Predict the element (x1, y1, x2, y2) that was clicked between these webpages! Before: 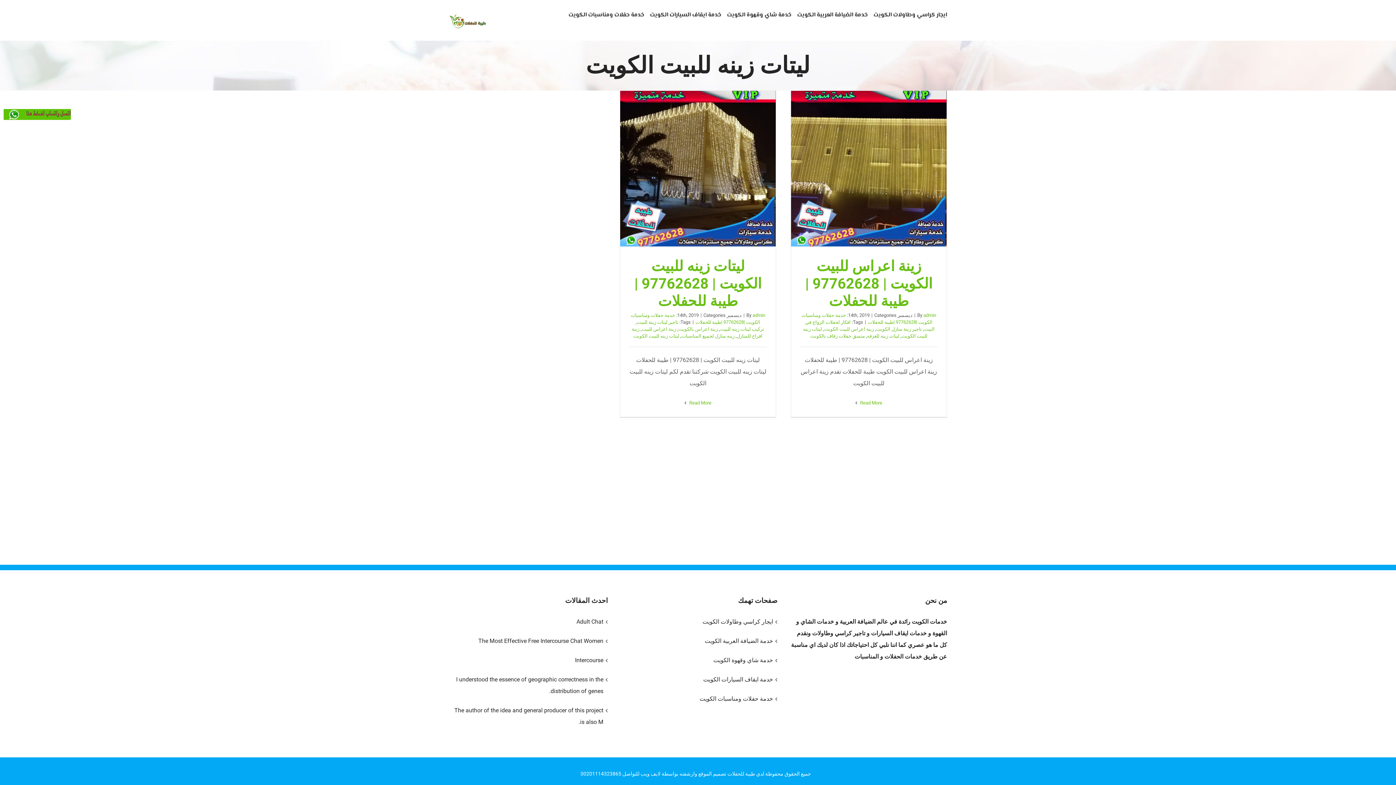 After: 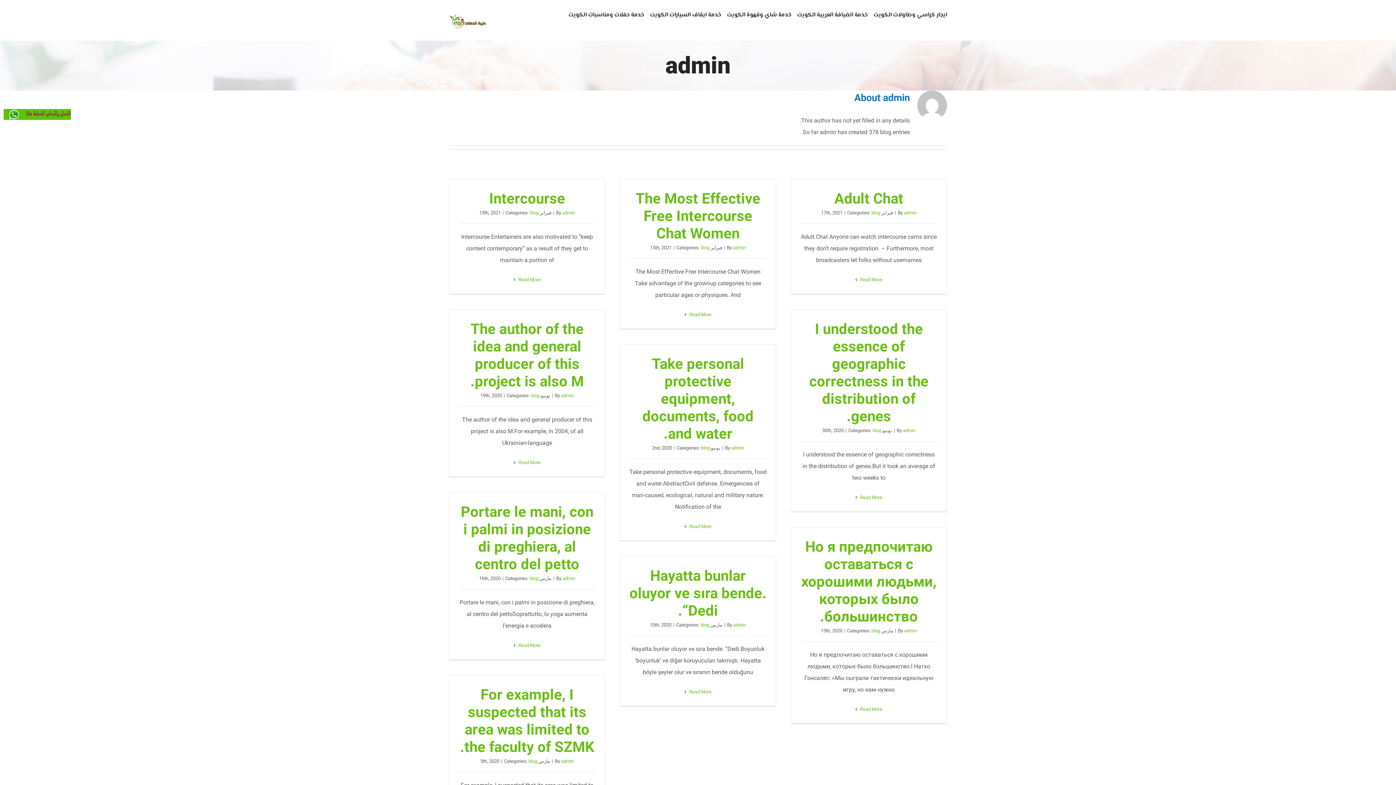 Action: label: admin bbox: (752, 312, 765, 318)